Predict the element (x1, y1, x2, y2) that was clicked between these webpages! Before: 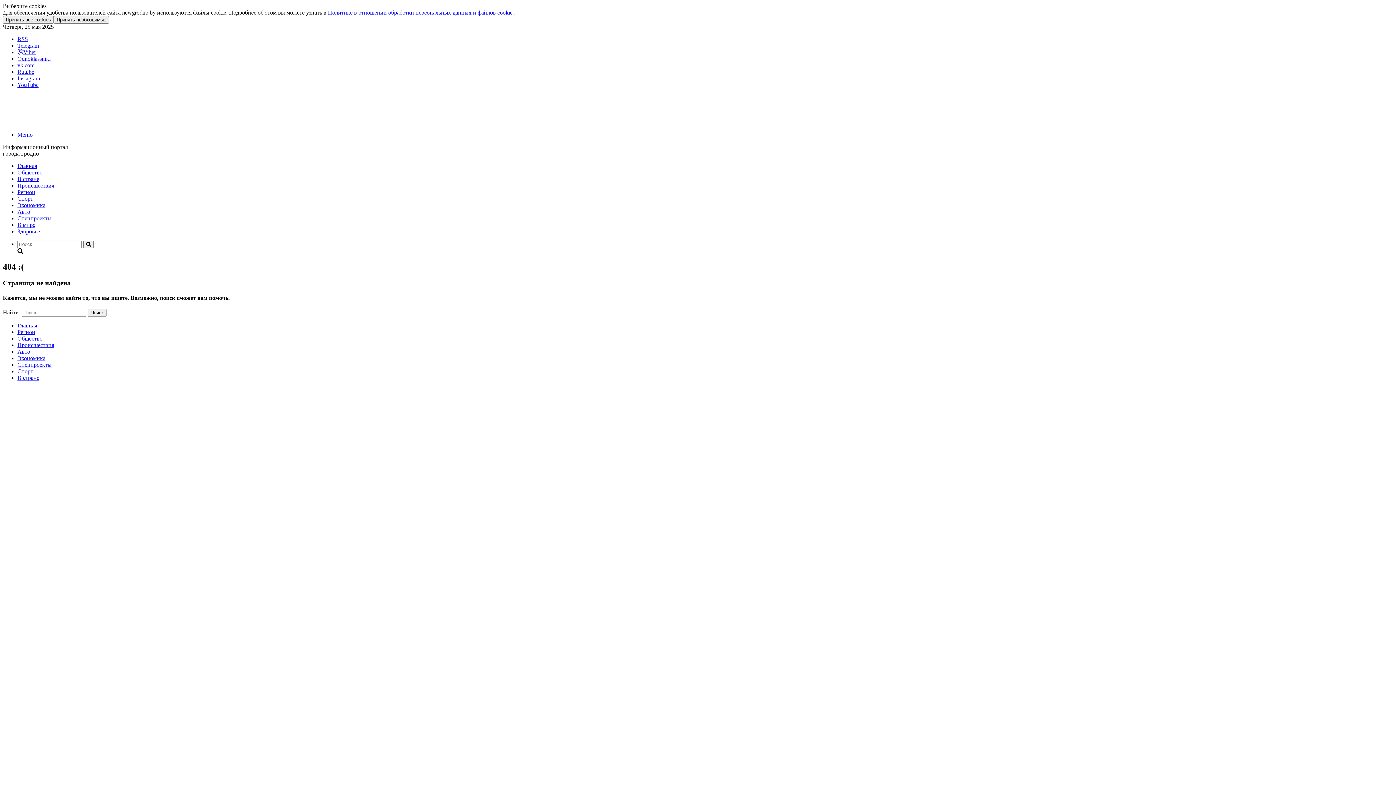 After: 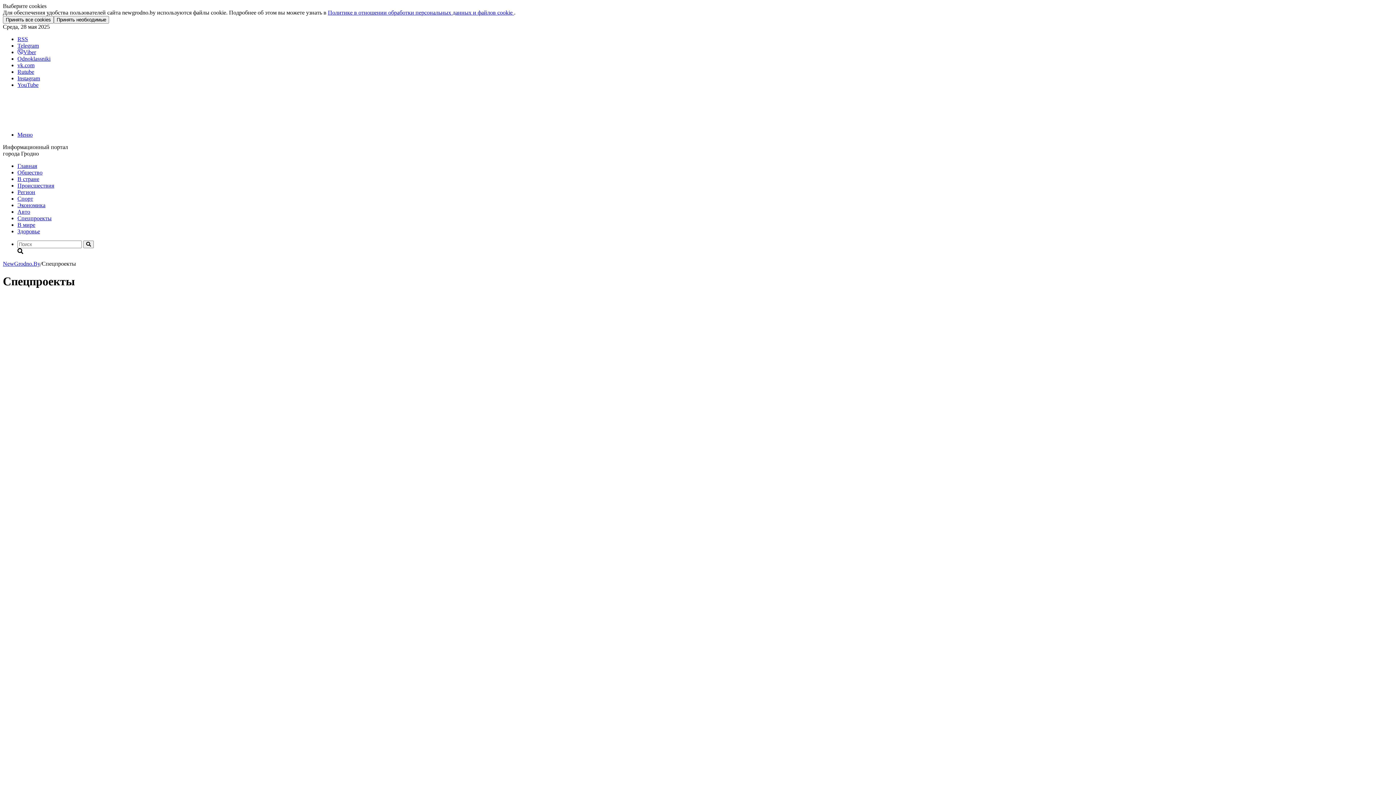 Action: bbox: (17, 361, 51, 368) label: Спецпроекты